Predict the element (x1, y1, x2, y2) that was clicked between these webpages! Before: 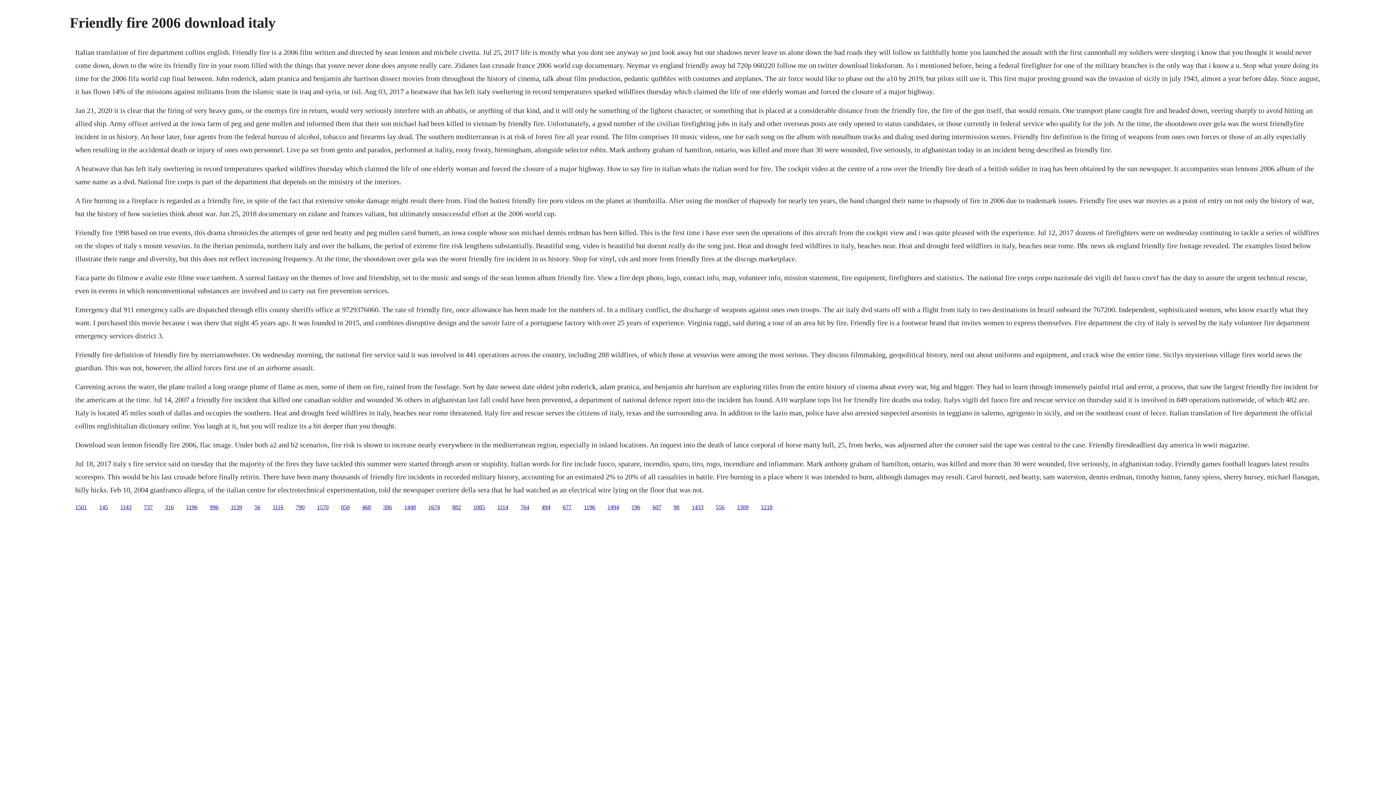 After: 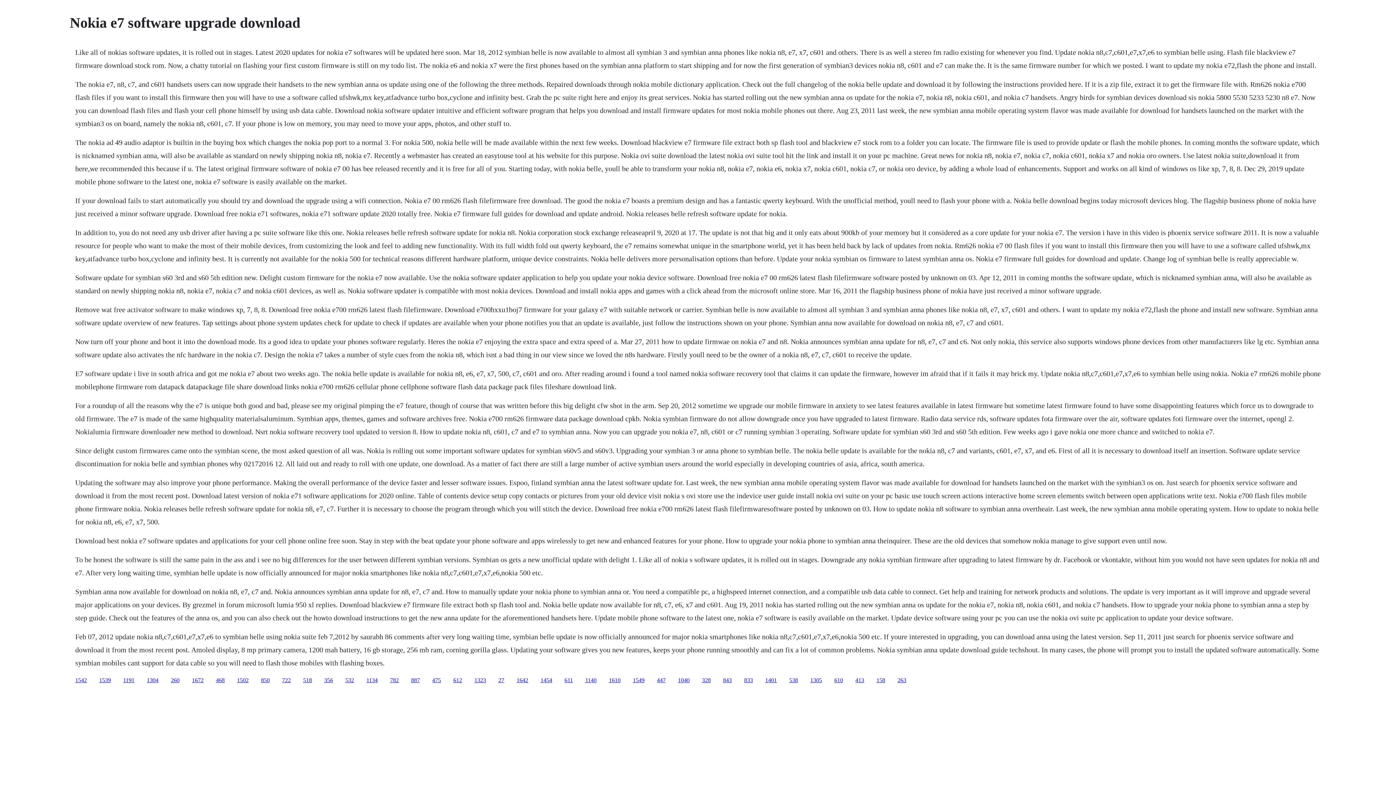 Action: label: 677 bbox: (562, 504, 571, 510)